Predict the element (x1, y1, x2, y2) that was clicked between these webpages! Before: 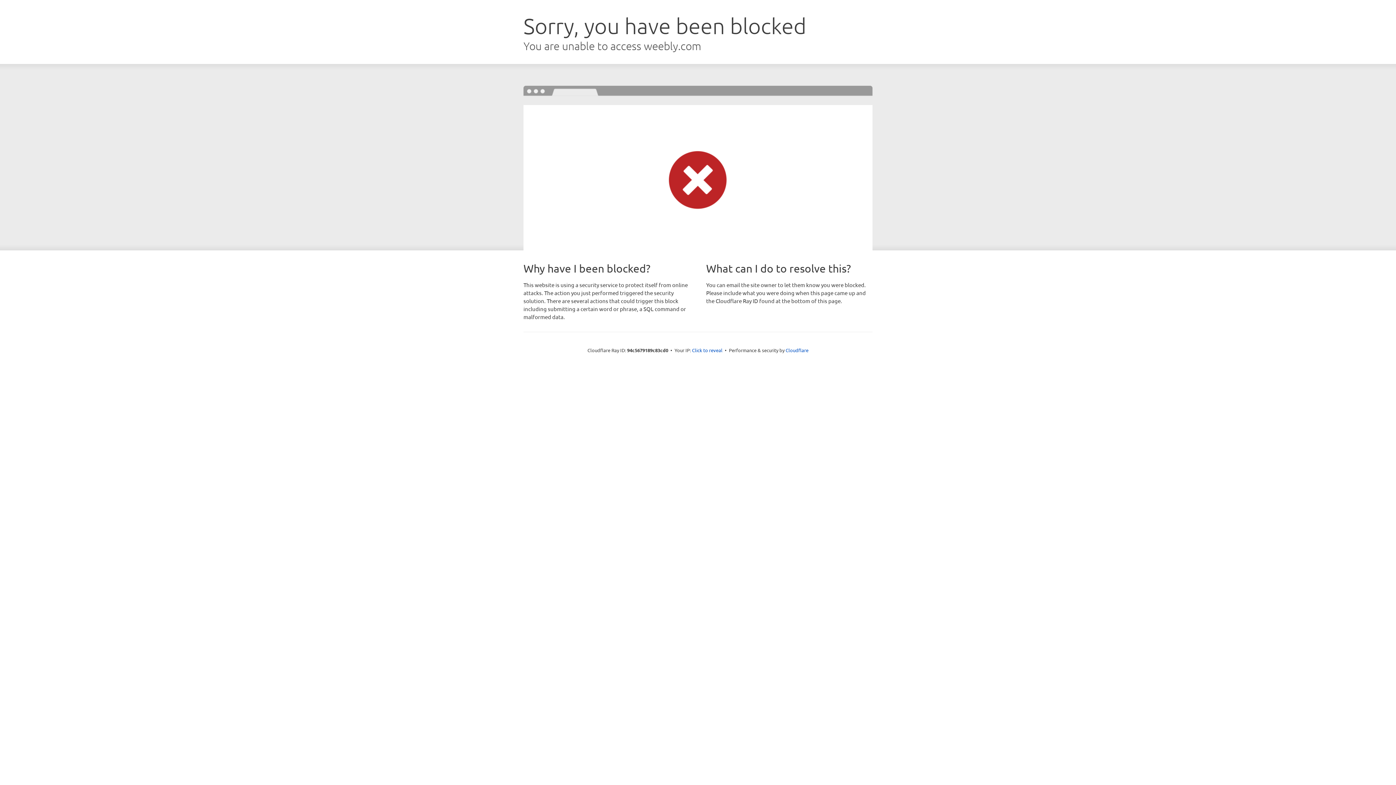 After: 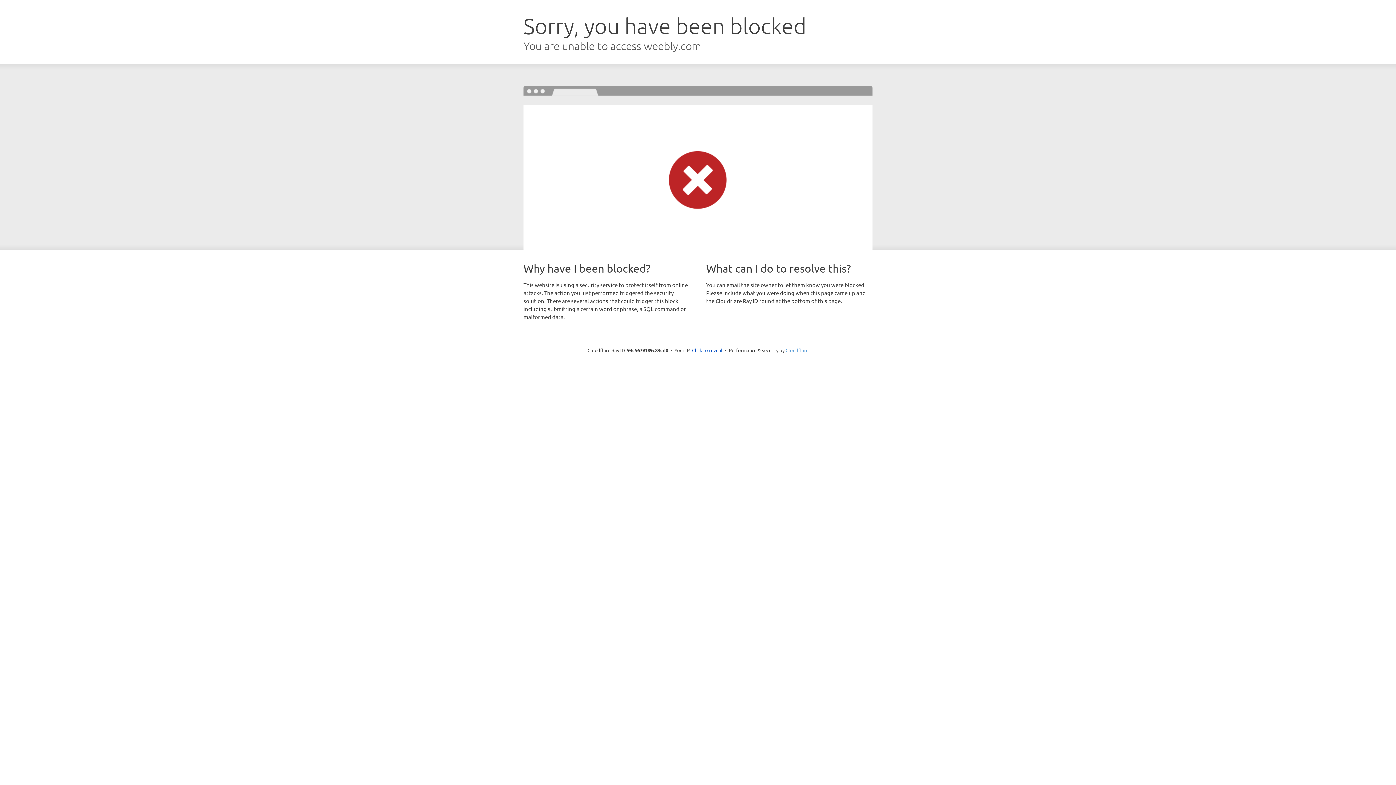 Action: label: Cloudflare bbox: (785, 347, 808, 353)